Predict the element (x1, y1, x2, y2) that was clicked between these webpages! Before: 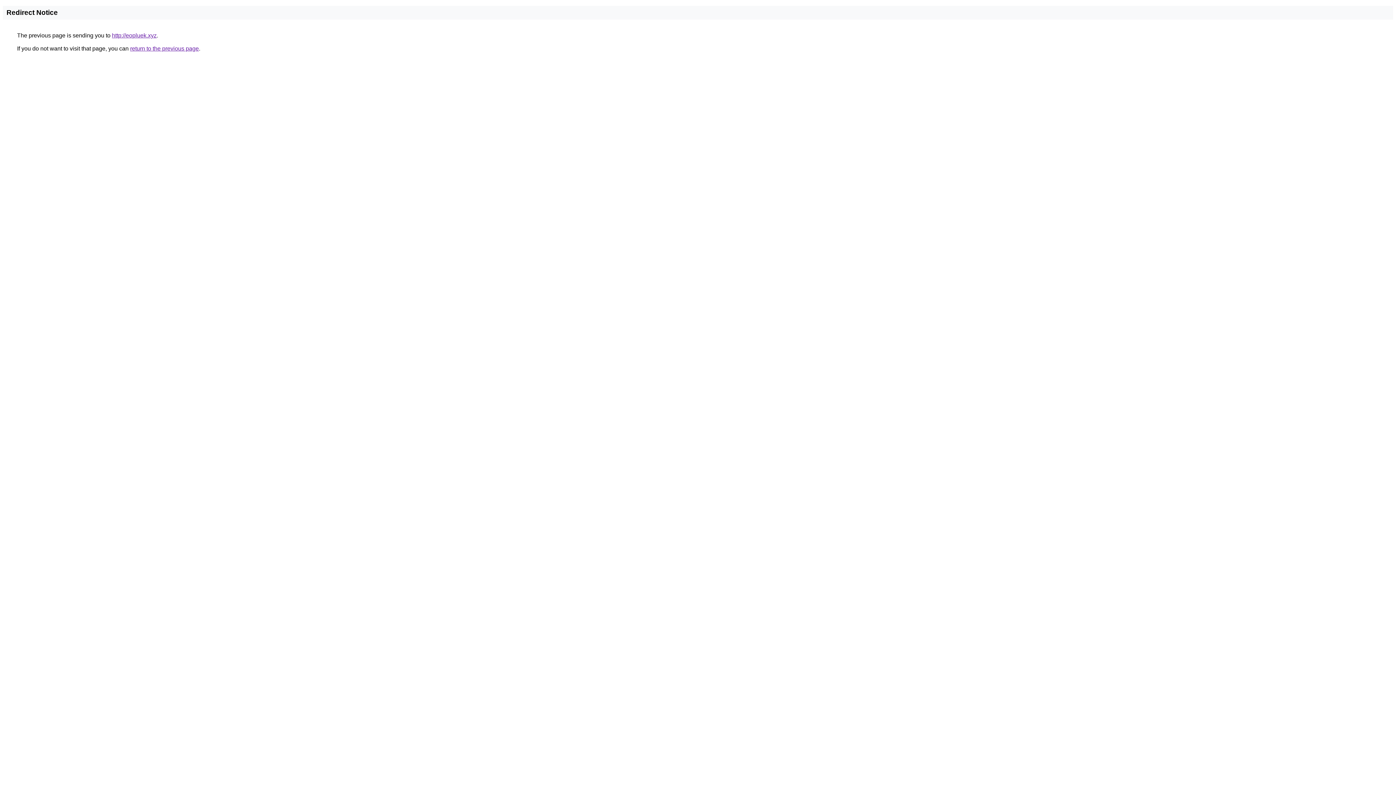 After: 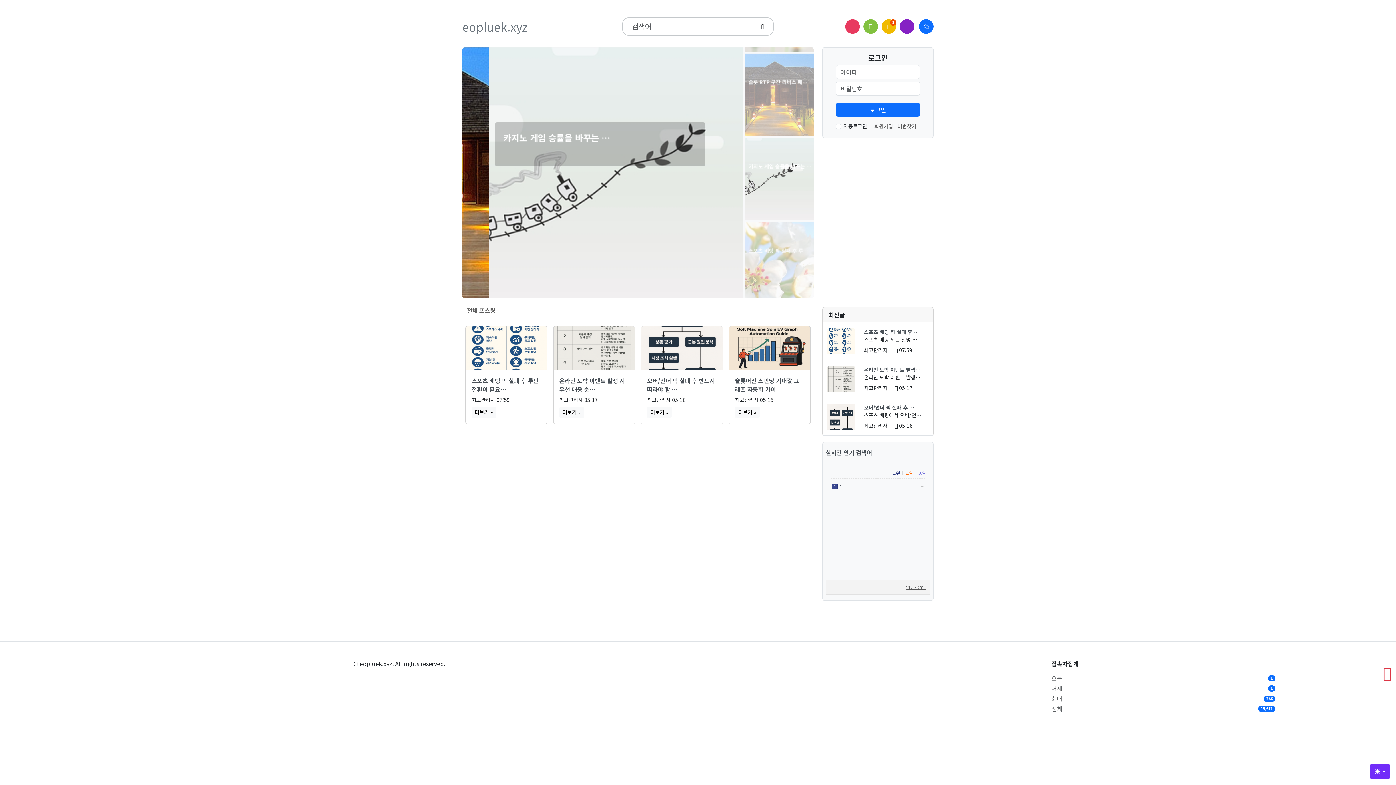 Action: label: http://eopluek.xyz bbox: (112, 32, 156, 38)